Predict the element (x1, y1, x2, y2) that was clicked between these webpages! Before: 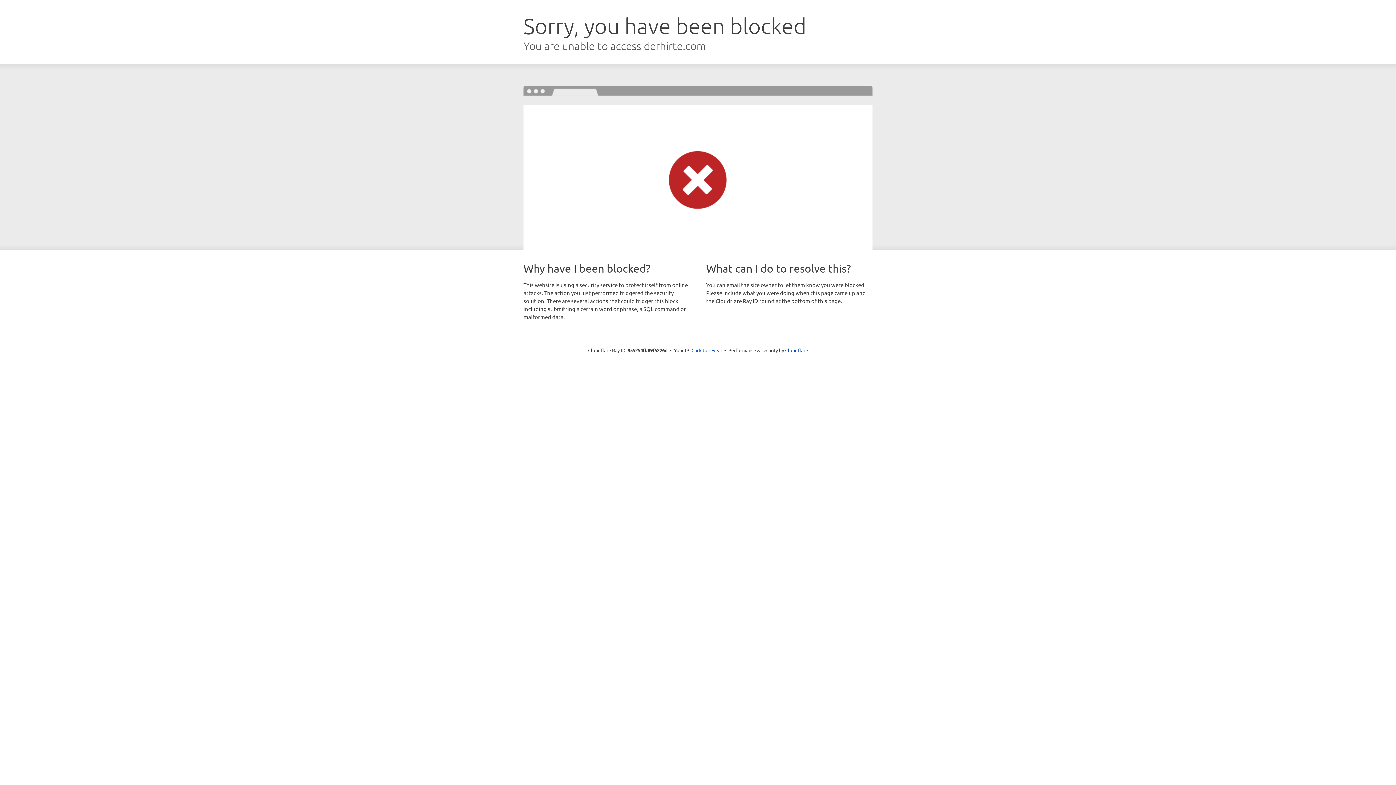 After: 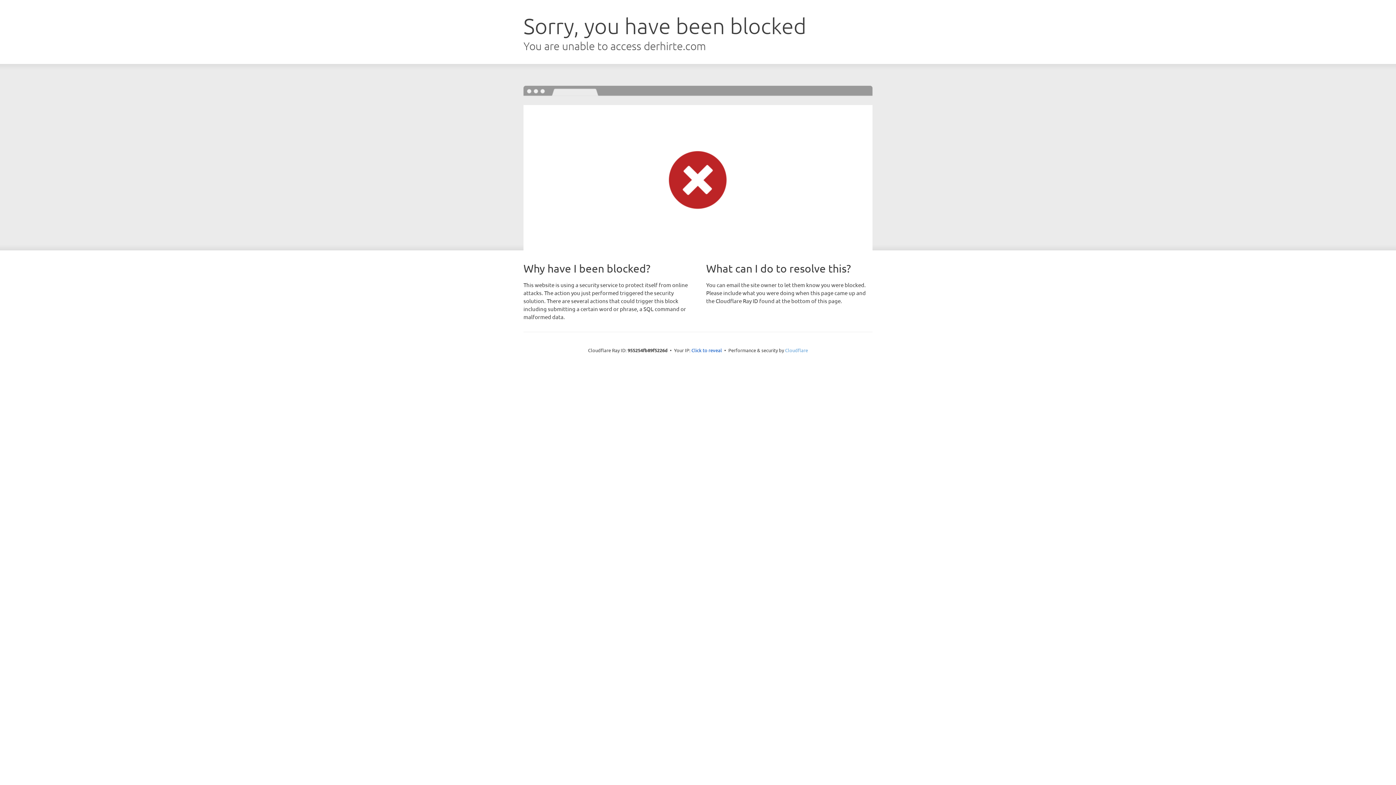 Action: label: Cloudflare bbox: (785, 347, 808, 353)